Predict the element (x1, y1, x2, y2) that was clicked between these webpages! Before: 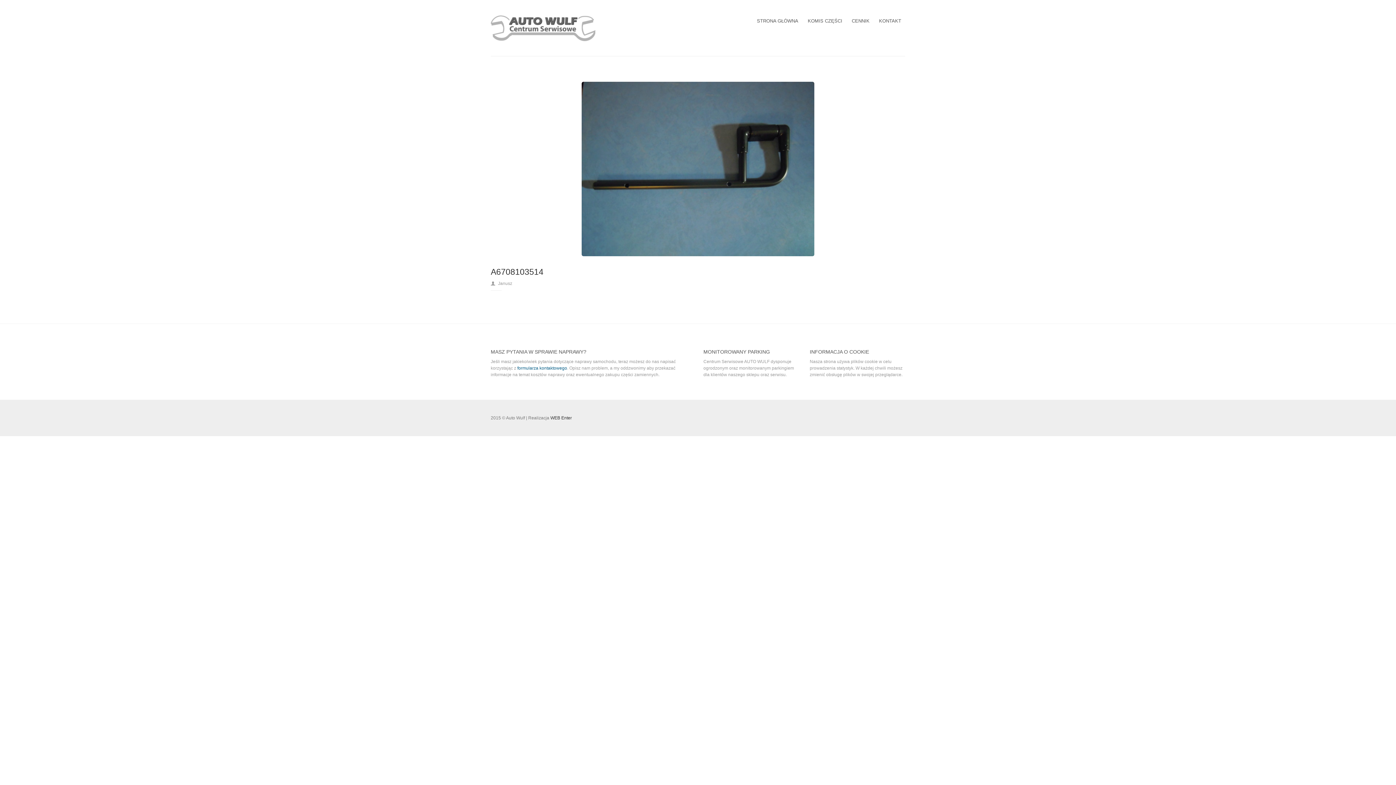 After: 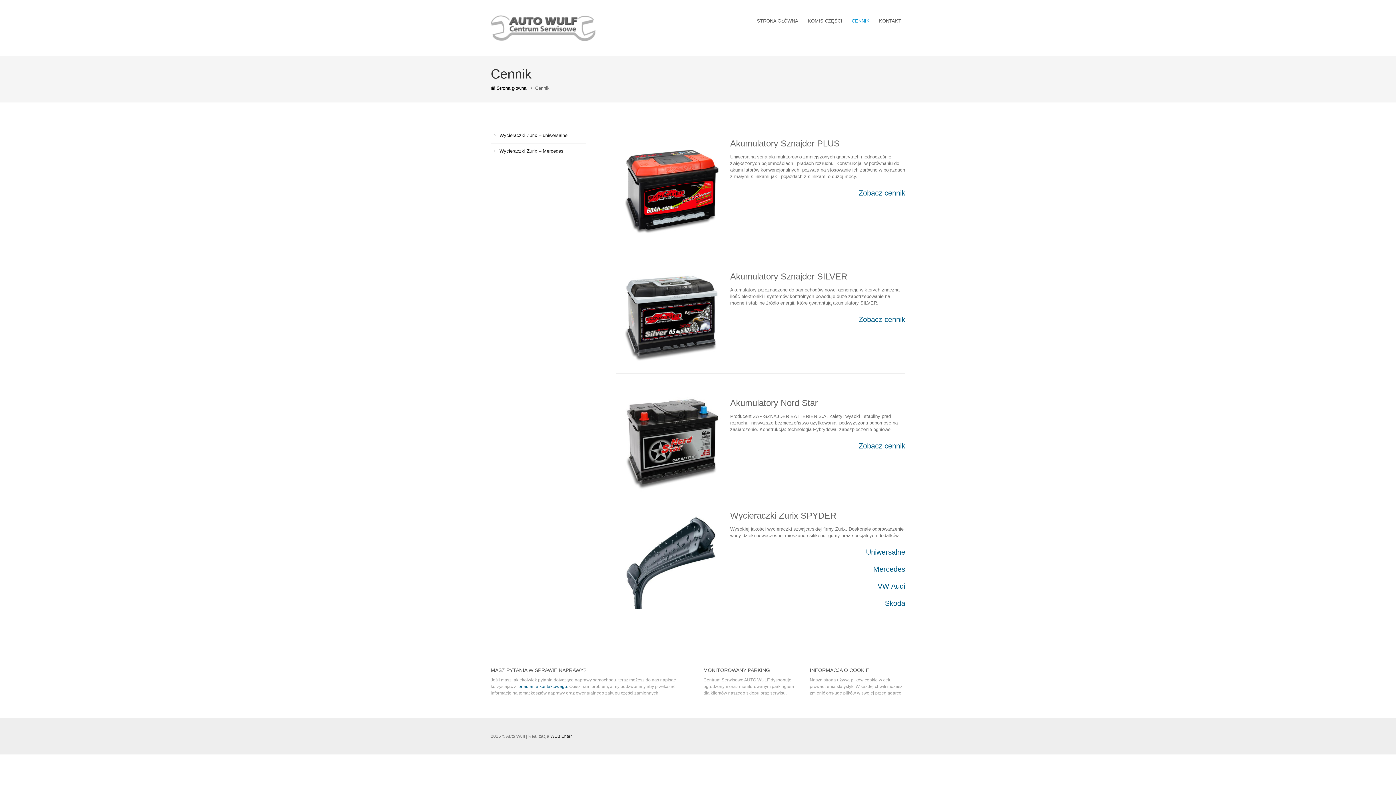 Action: label: CENNIK bbox: (848, 14, 873, 27)